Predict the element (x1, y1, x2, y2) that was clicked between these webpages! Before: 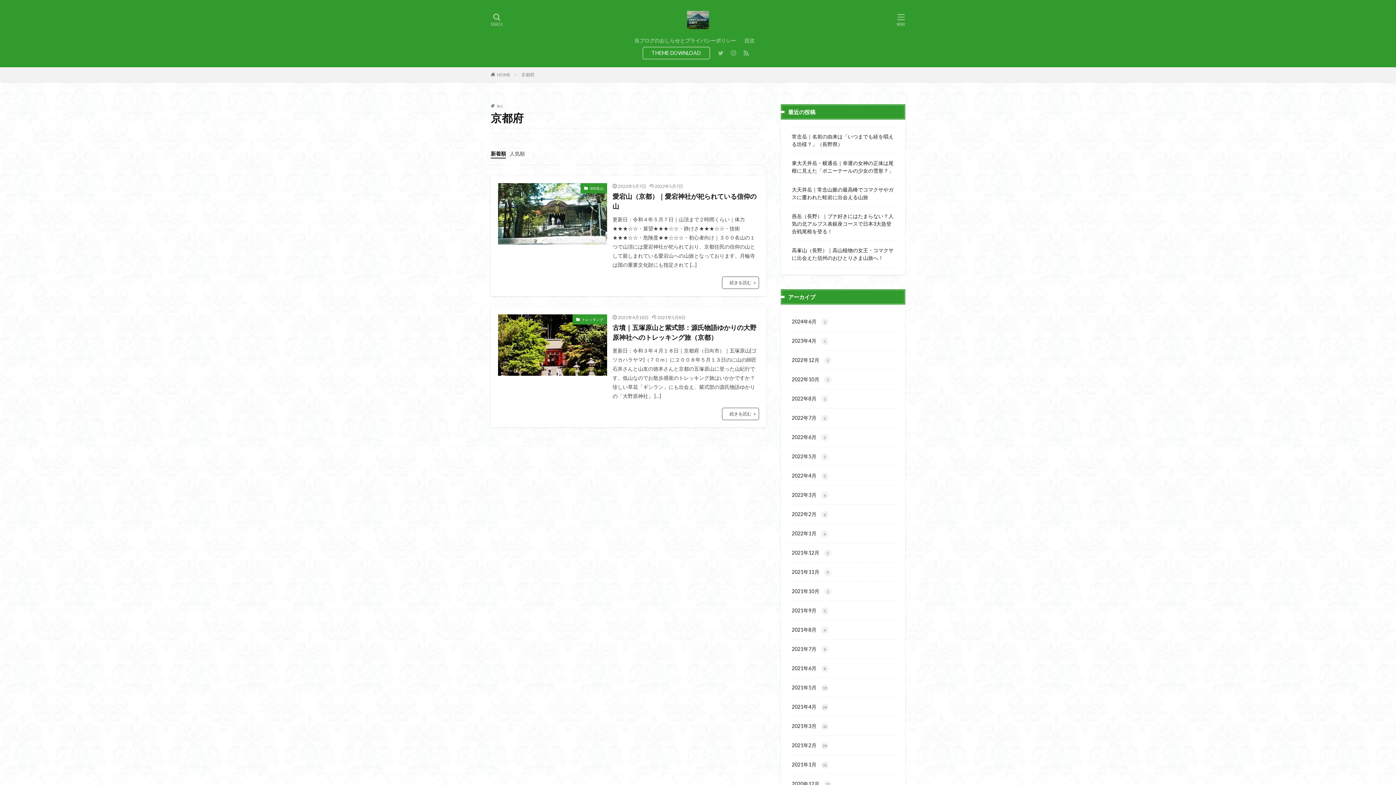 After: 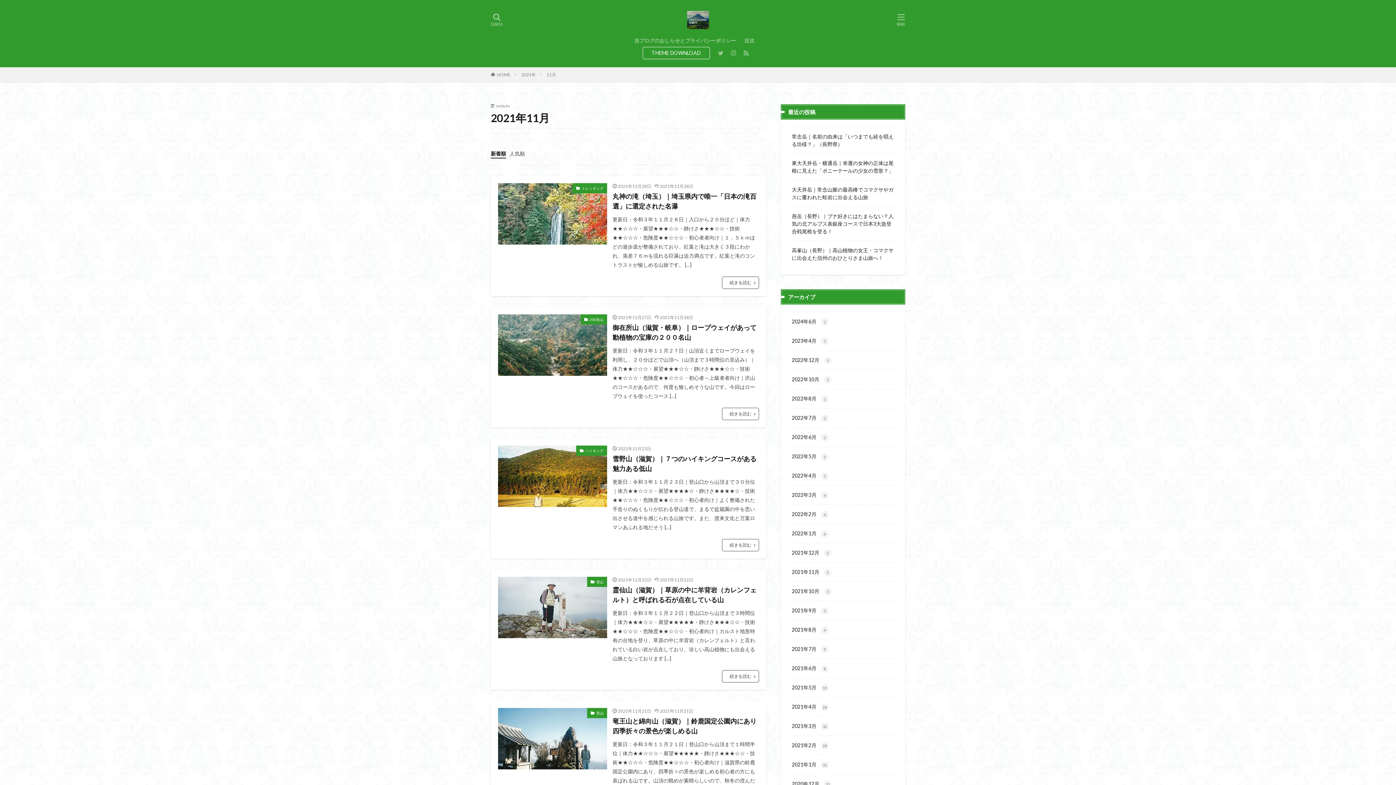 Action: label: 2021年11月 9 bbox: (788, 562, 898, 582)